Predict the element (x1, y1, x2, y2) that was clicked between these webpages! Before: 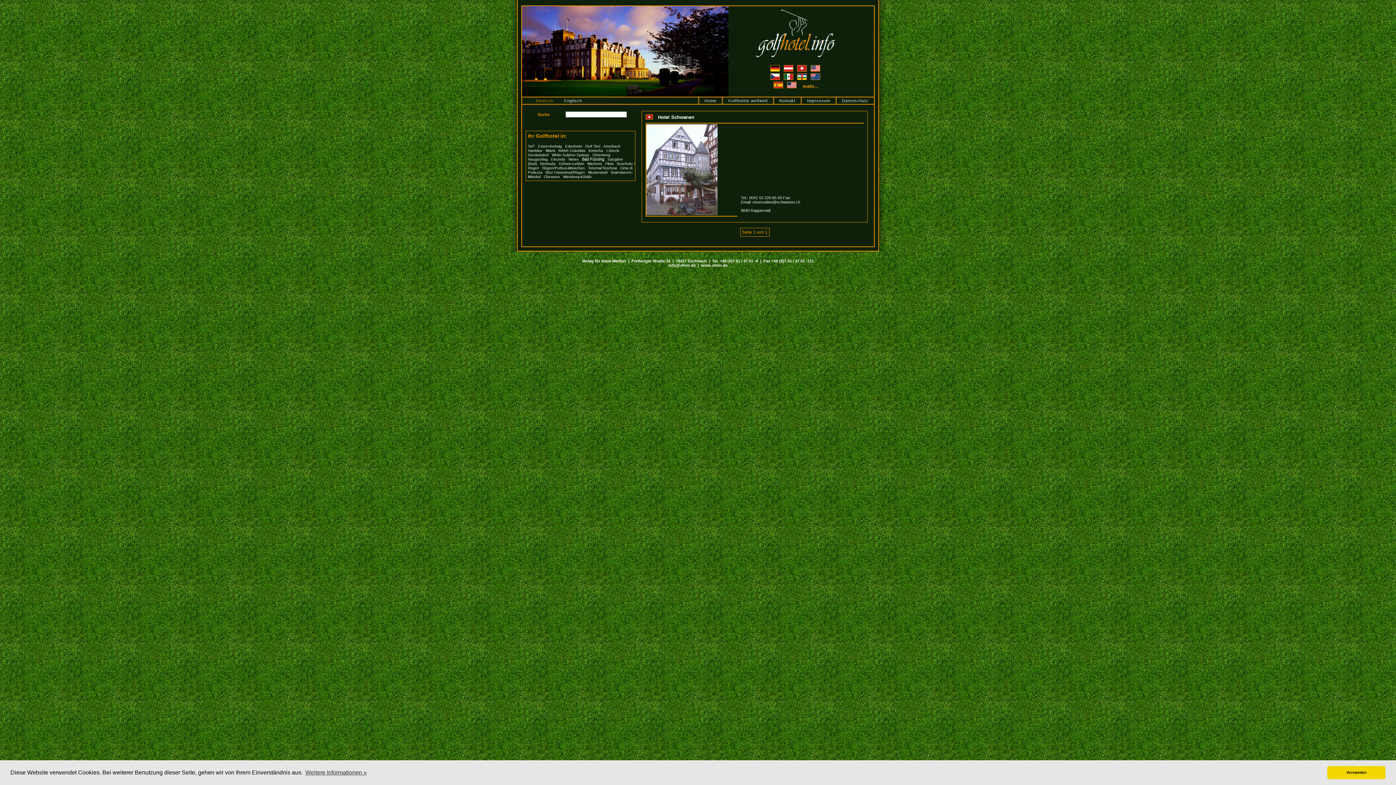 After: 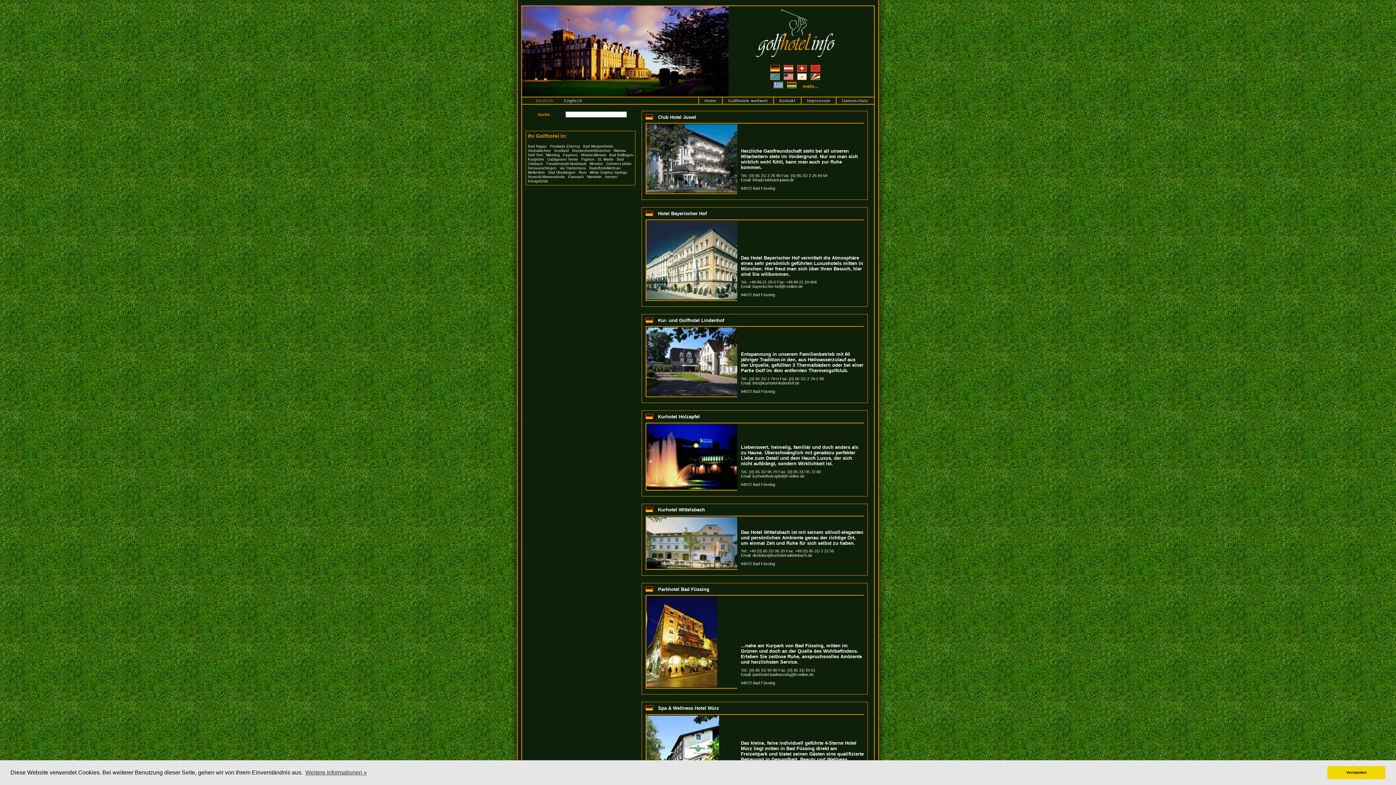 Action: label: Bad Füssing bbox: (582, 157, 604, 161)